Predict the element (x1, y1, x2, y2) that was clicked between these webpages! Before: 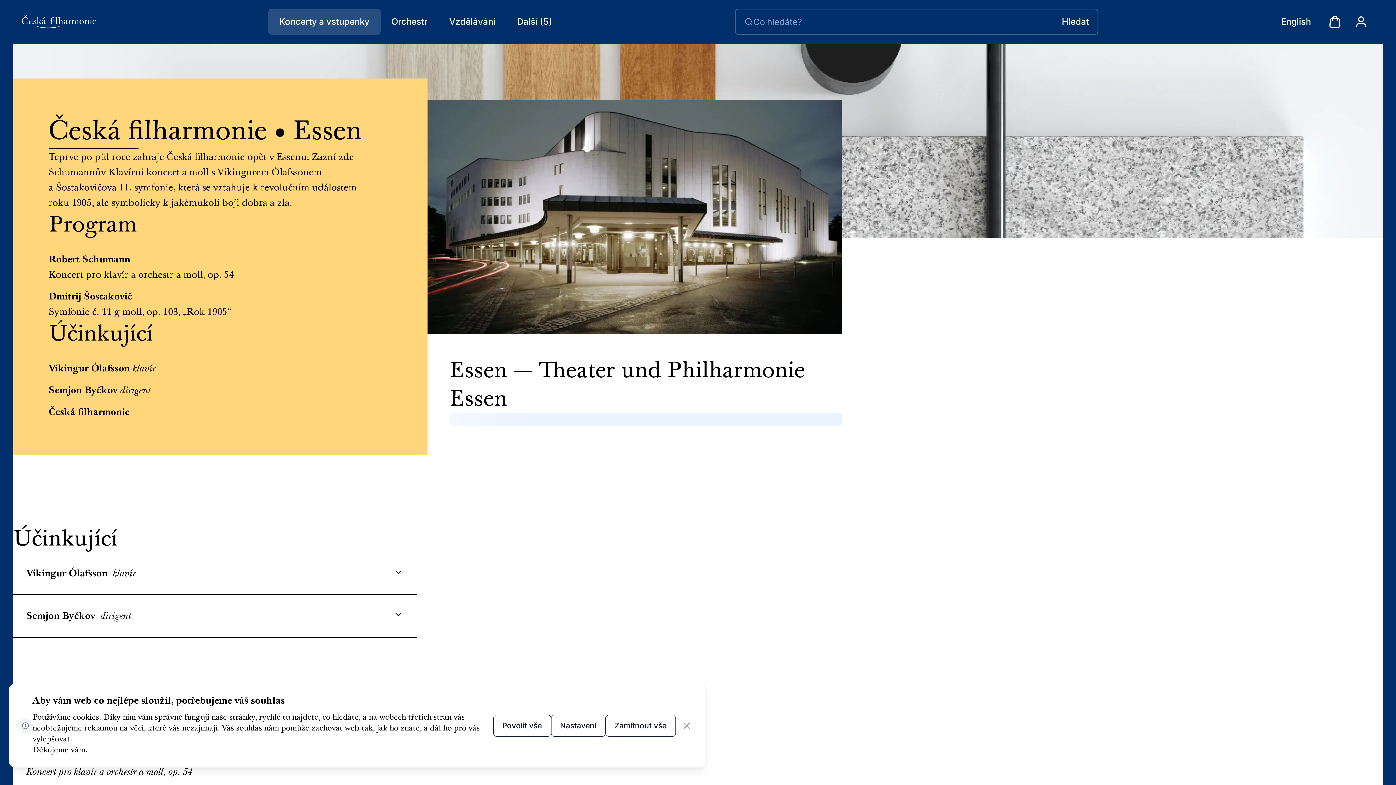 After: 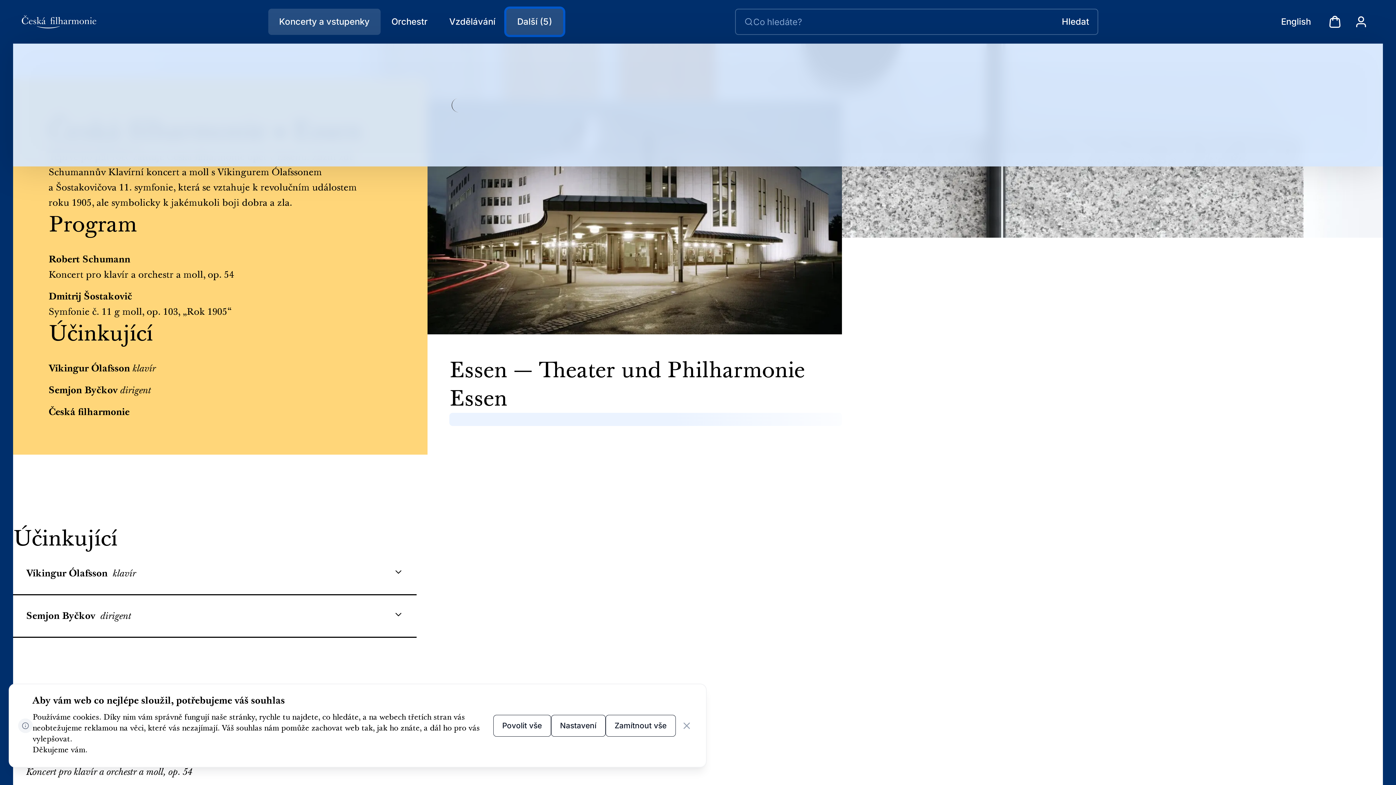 Action: label: Další (5) bbox: (506, 8, 563, 34)